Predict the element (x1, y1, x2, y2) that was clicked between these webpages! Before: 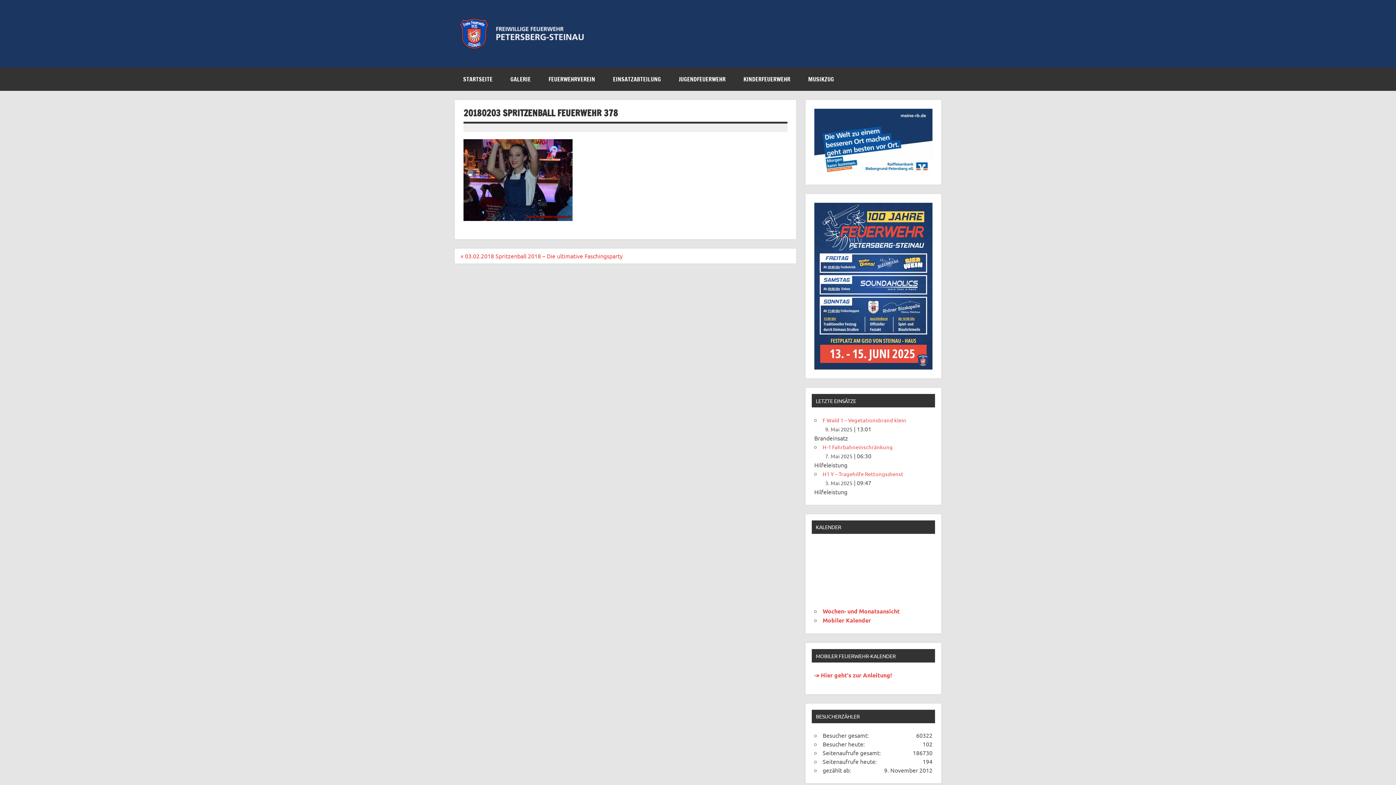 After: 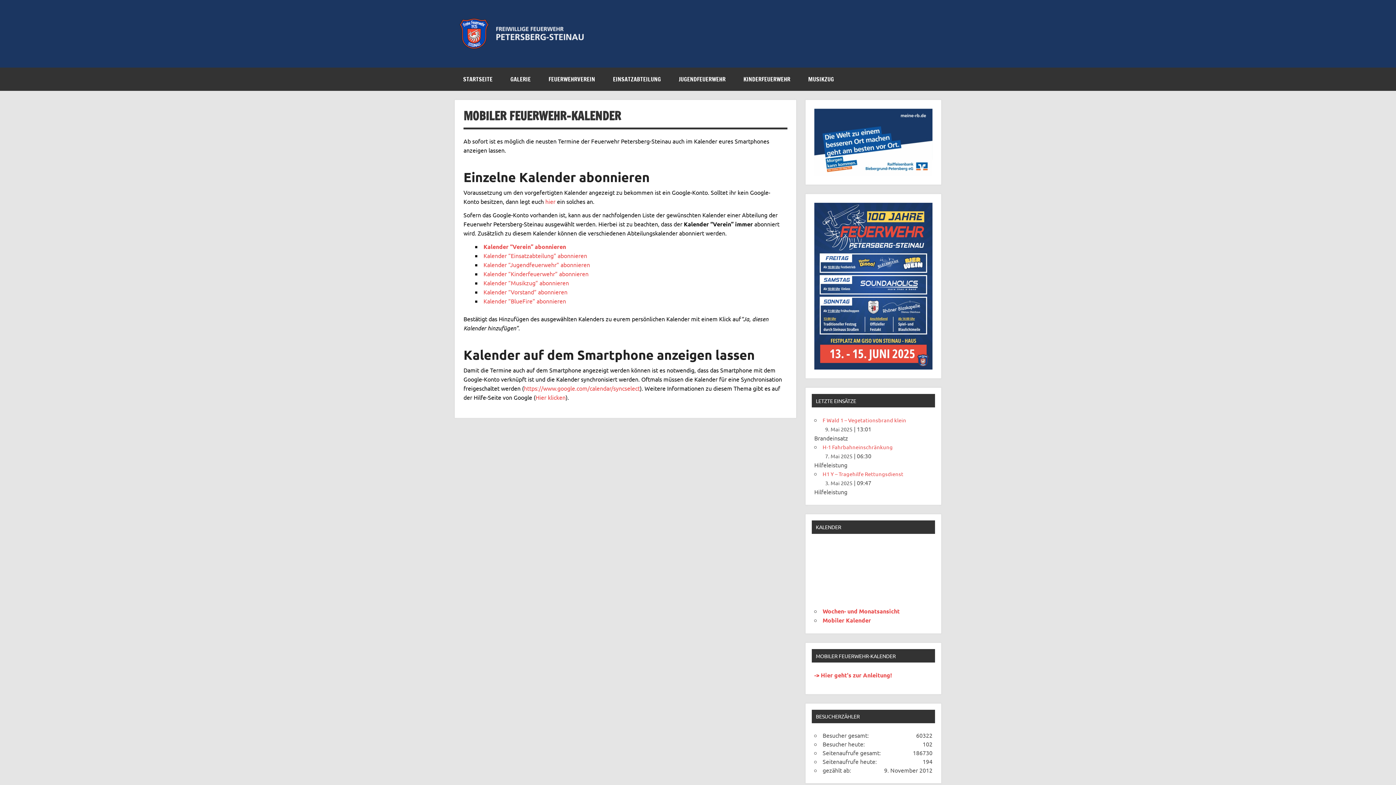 Action: bbox: (814, 671, 892, 678) label: -> Hier geht's zur Anleitung!